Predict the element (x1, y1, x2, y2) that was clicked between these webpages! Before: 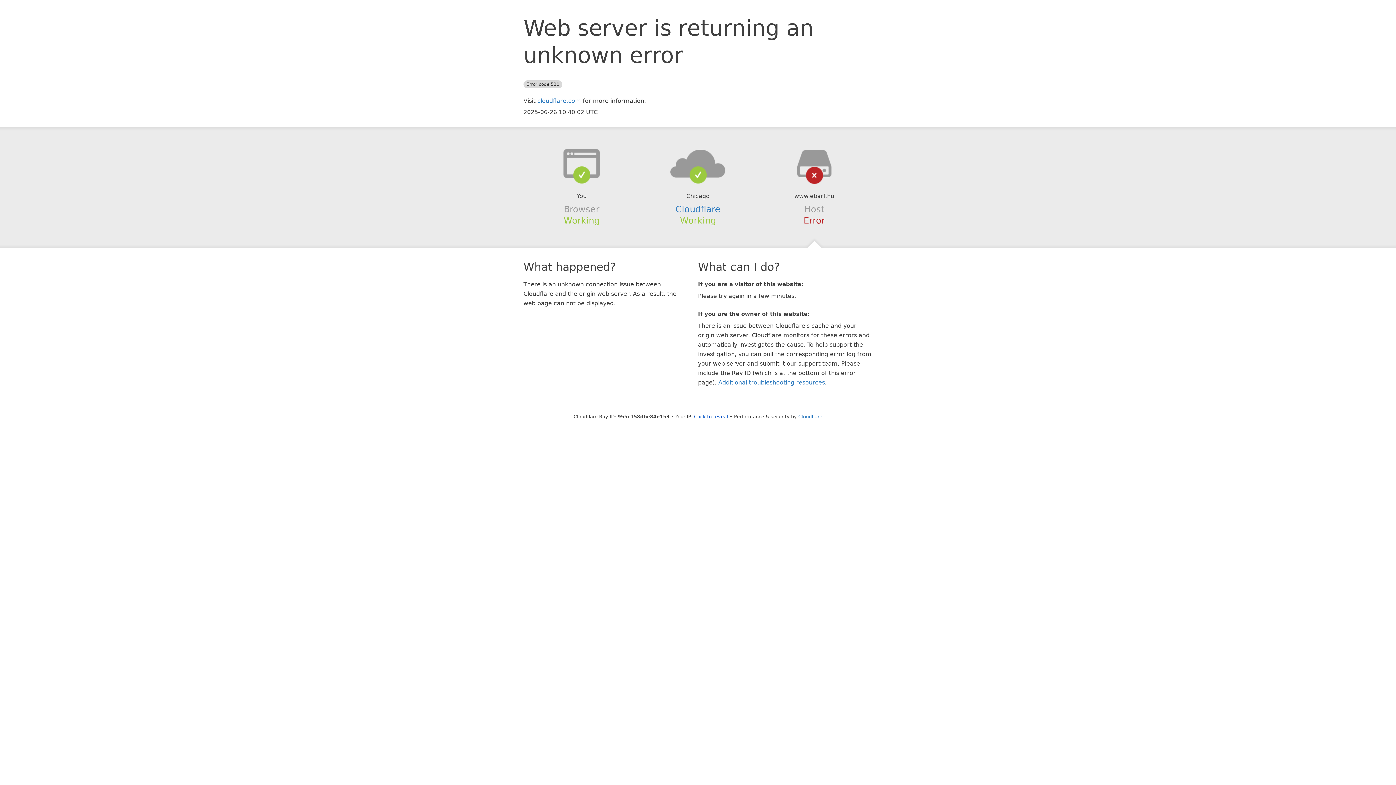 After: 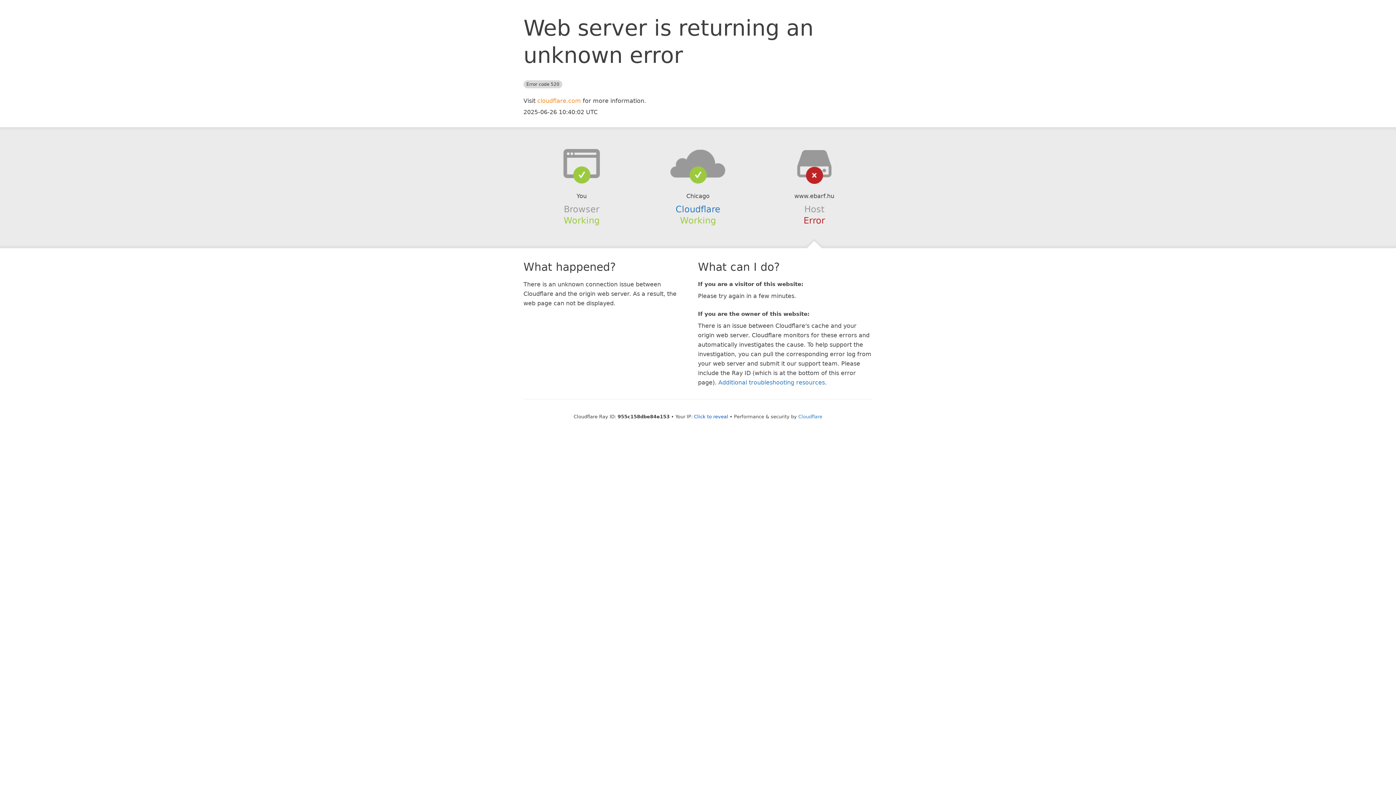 Action: label: cloudflare.com bbox: (537, 97, 581, 104)